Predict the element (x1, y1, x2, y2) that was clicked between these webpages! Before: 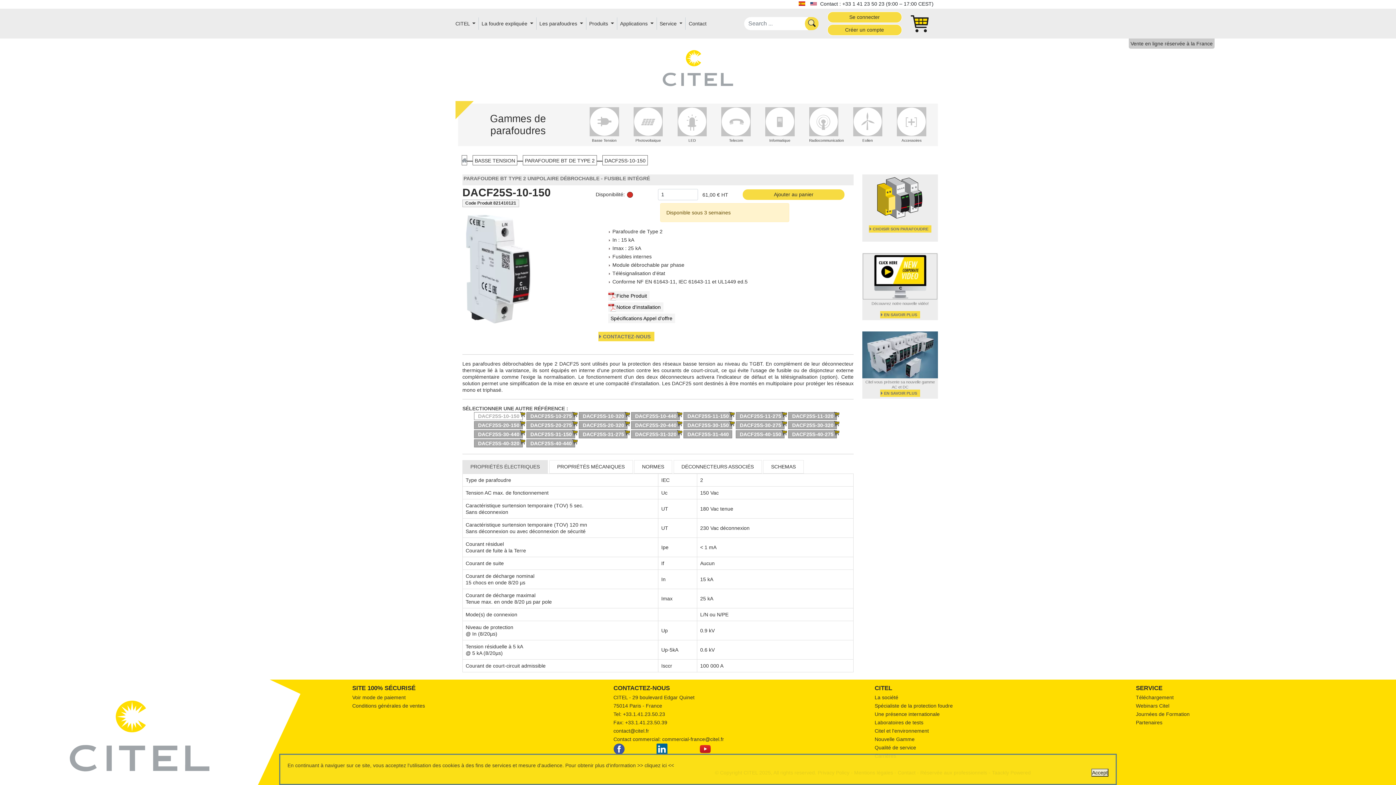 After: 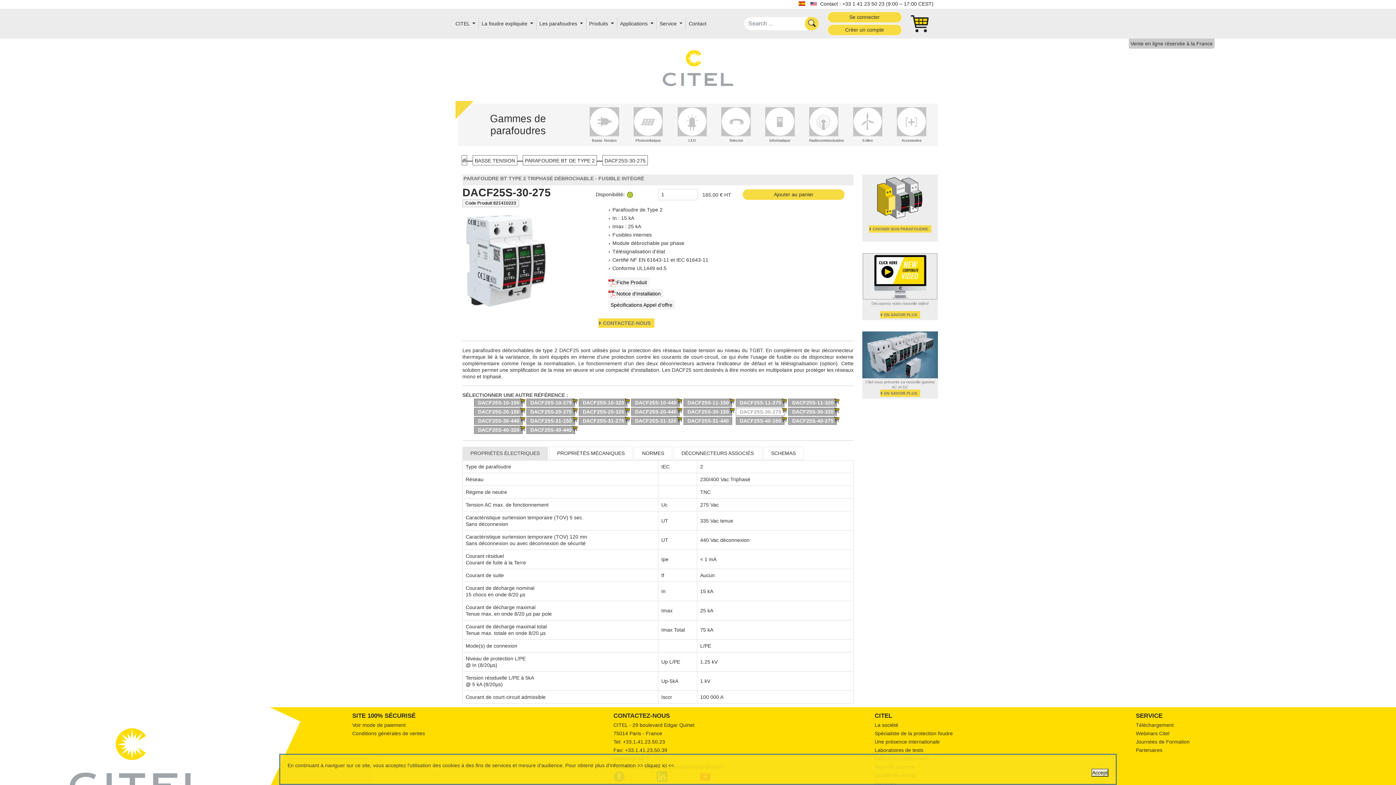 Action: label: DACF25S-30-275 bbox: (736, 421, 784, 429)